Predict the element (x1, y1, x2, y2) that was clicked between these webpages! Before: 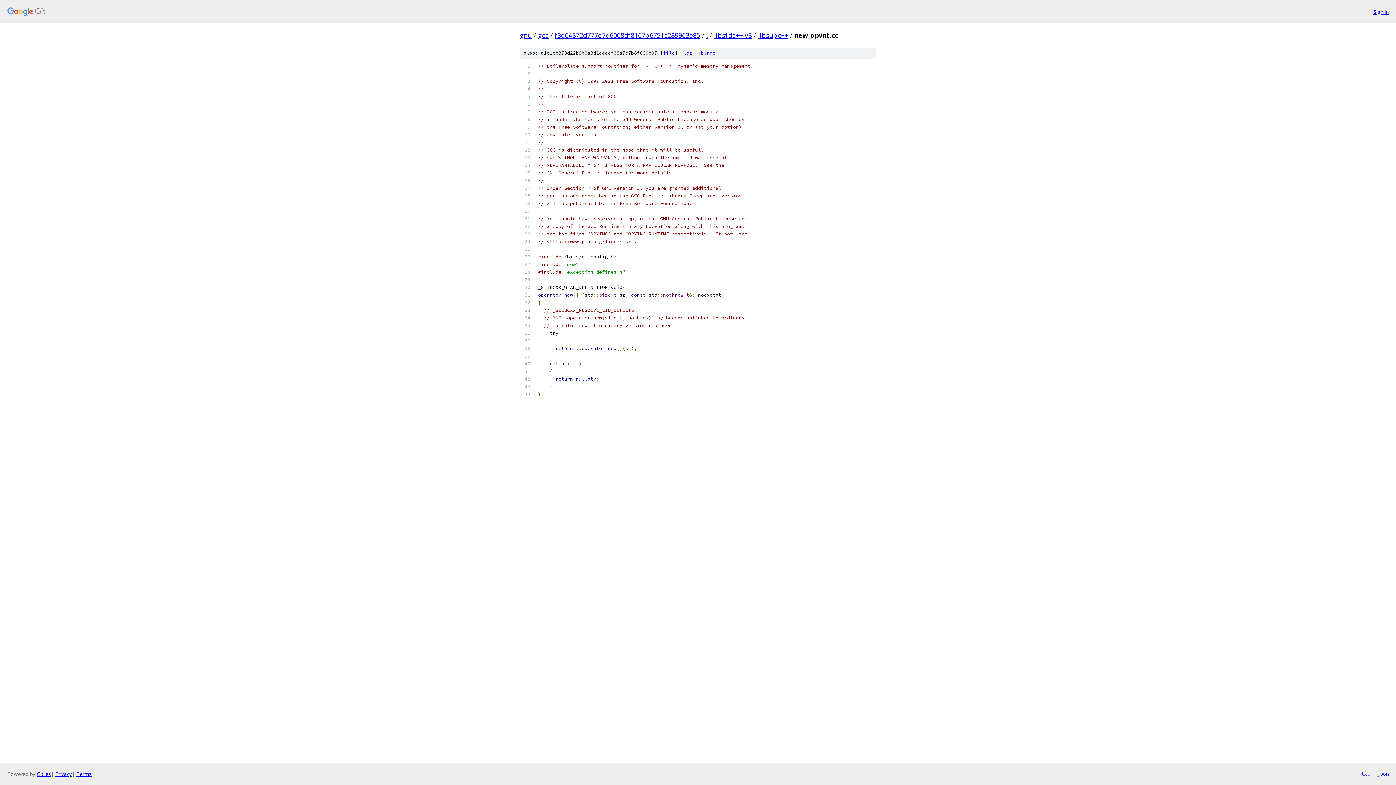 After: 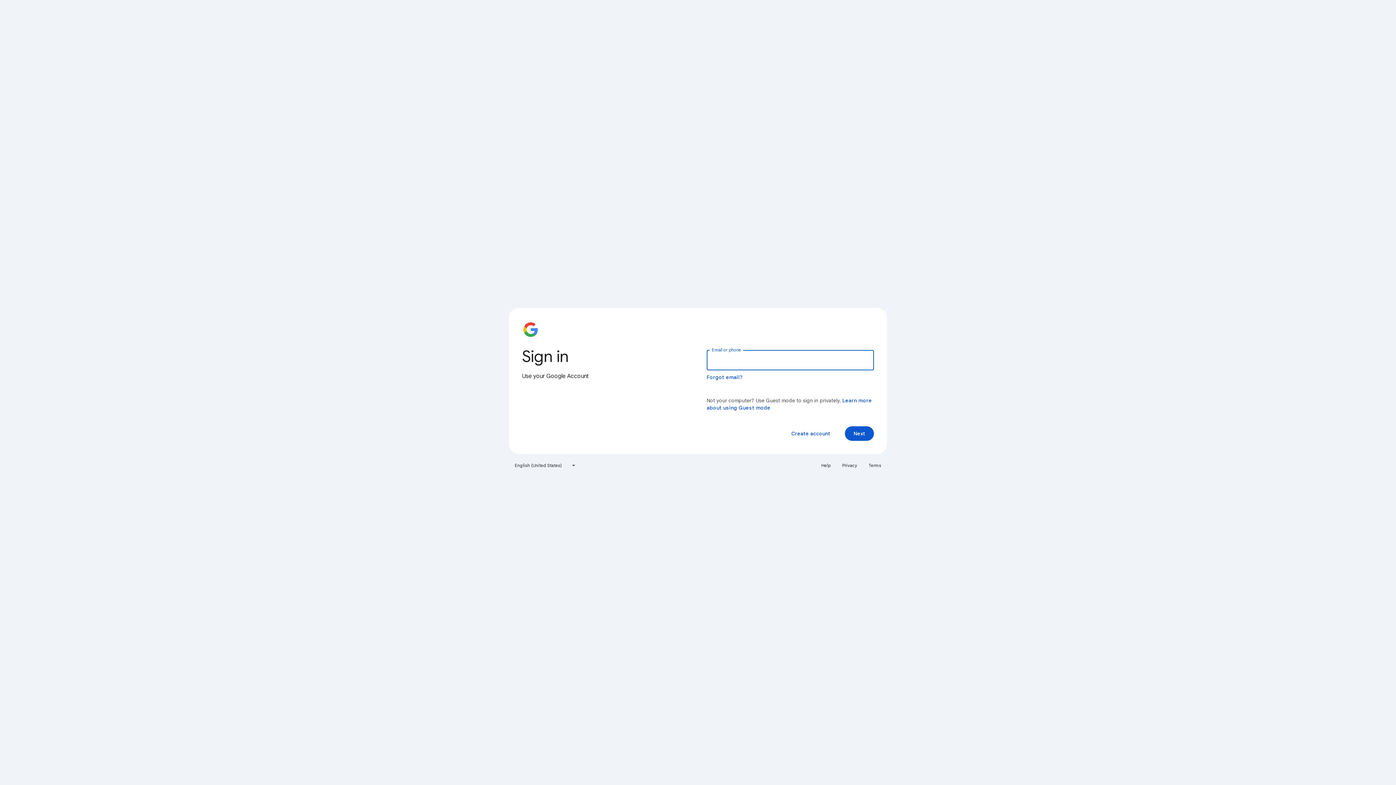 Action: label: Sign in bbox: (1373, 7, 1389, 15)